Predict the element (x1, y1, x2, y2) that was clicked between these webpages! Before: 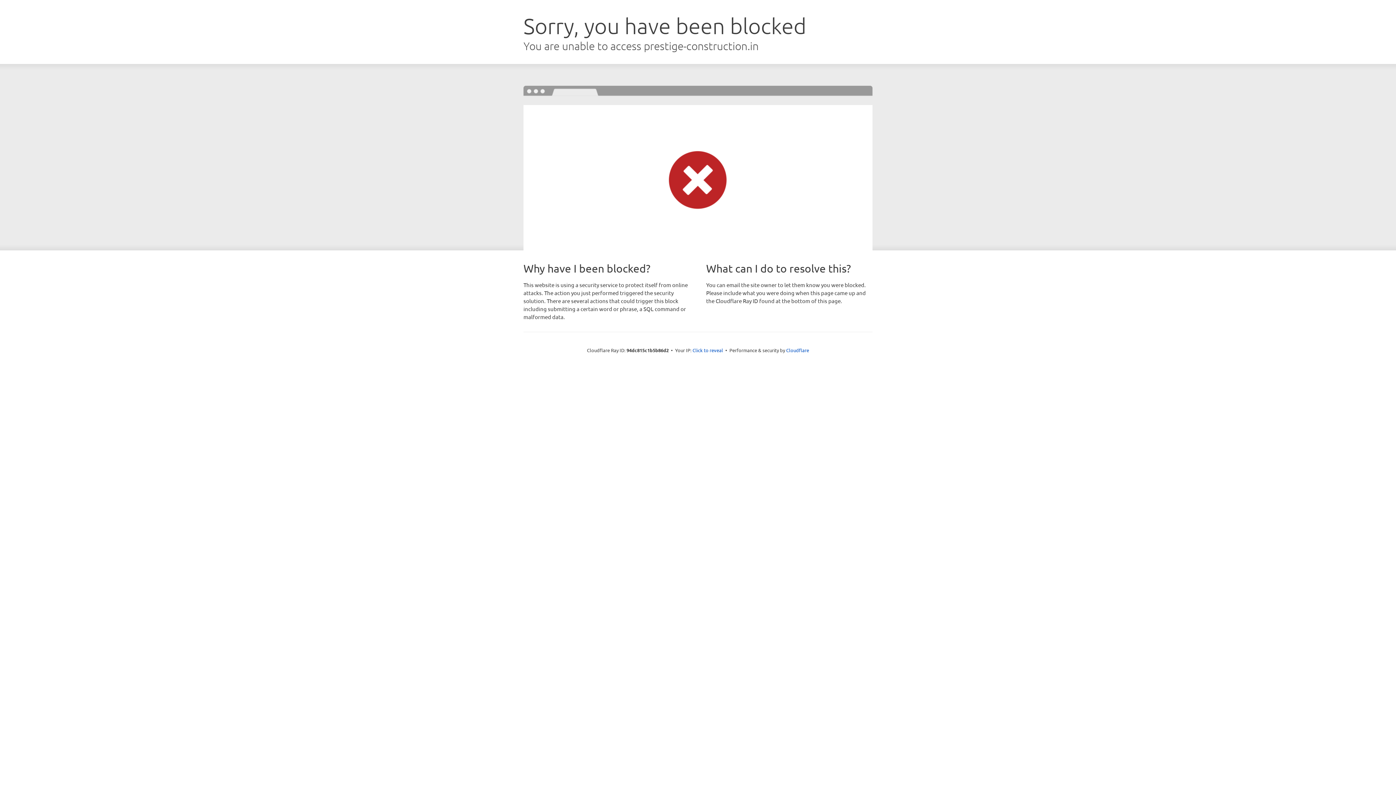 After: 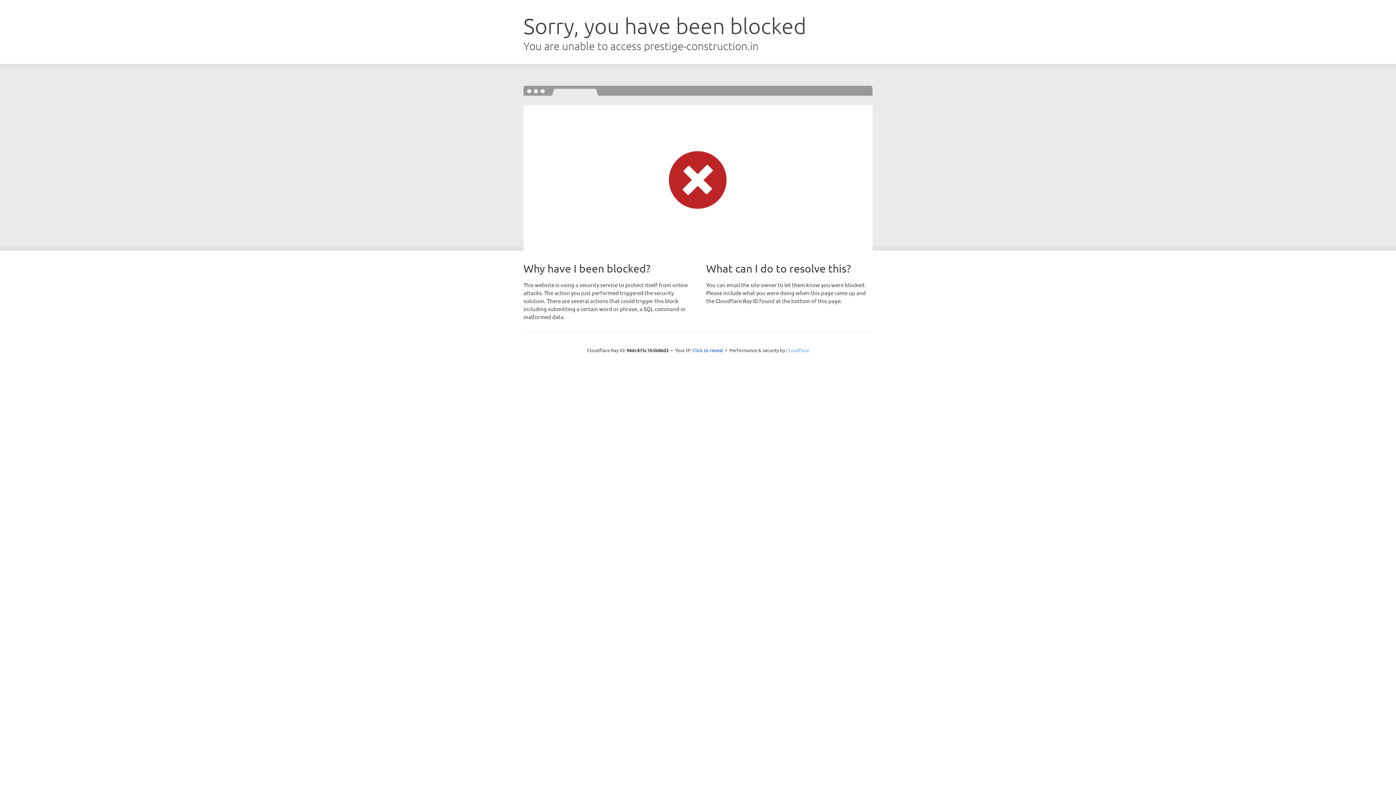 Action: bbox: (786, 347, 809, 353) label: Cloudflare